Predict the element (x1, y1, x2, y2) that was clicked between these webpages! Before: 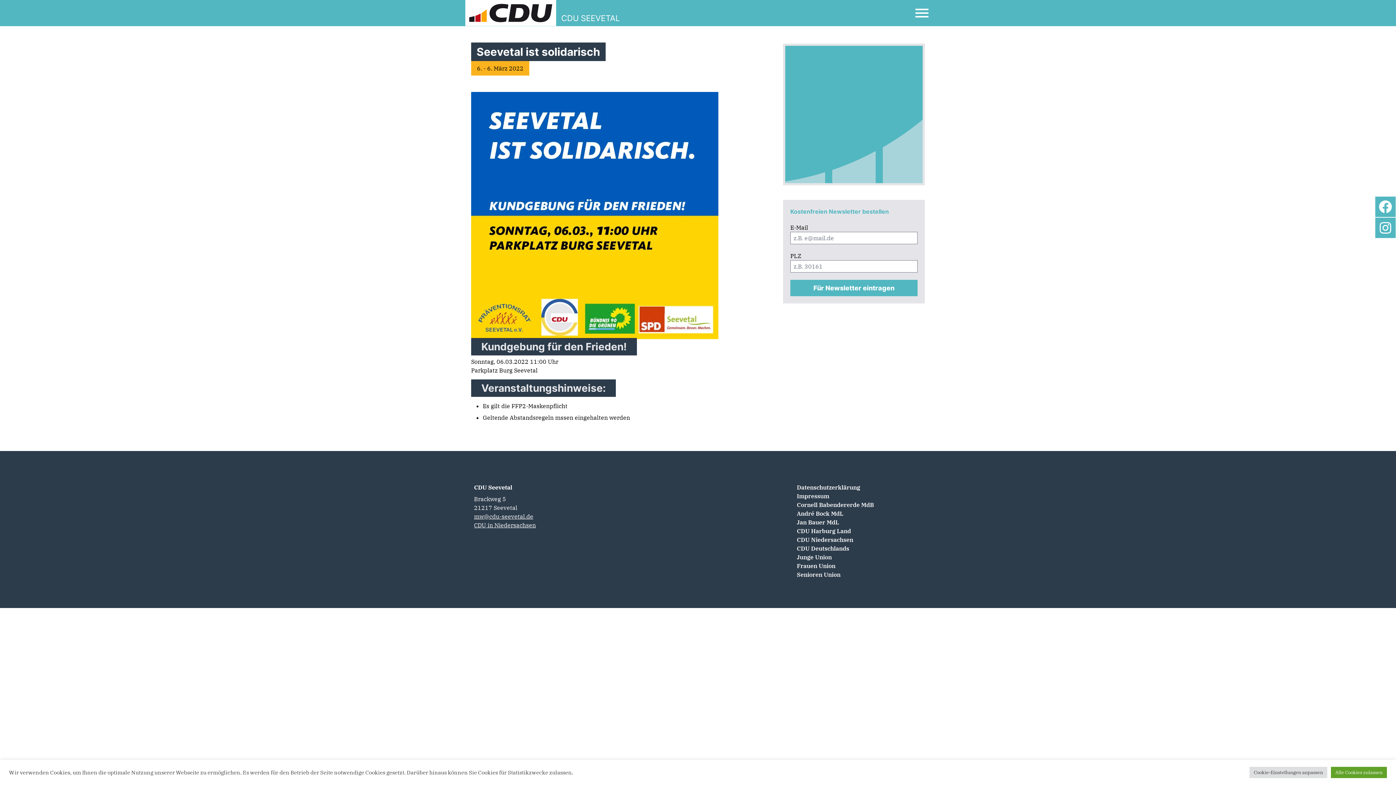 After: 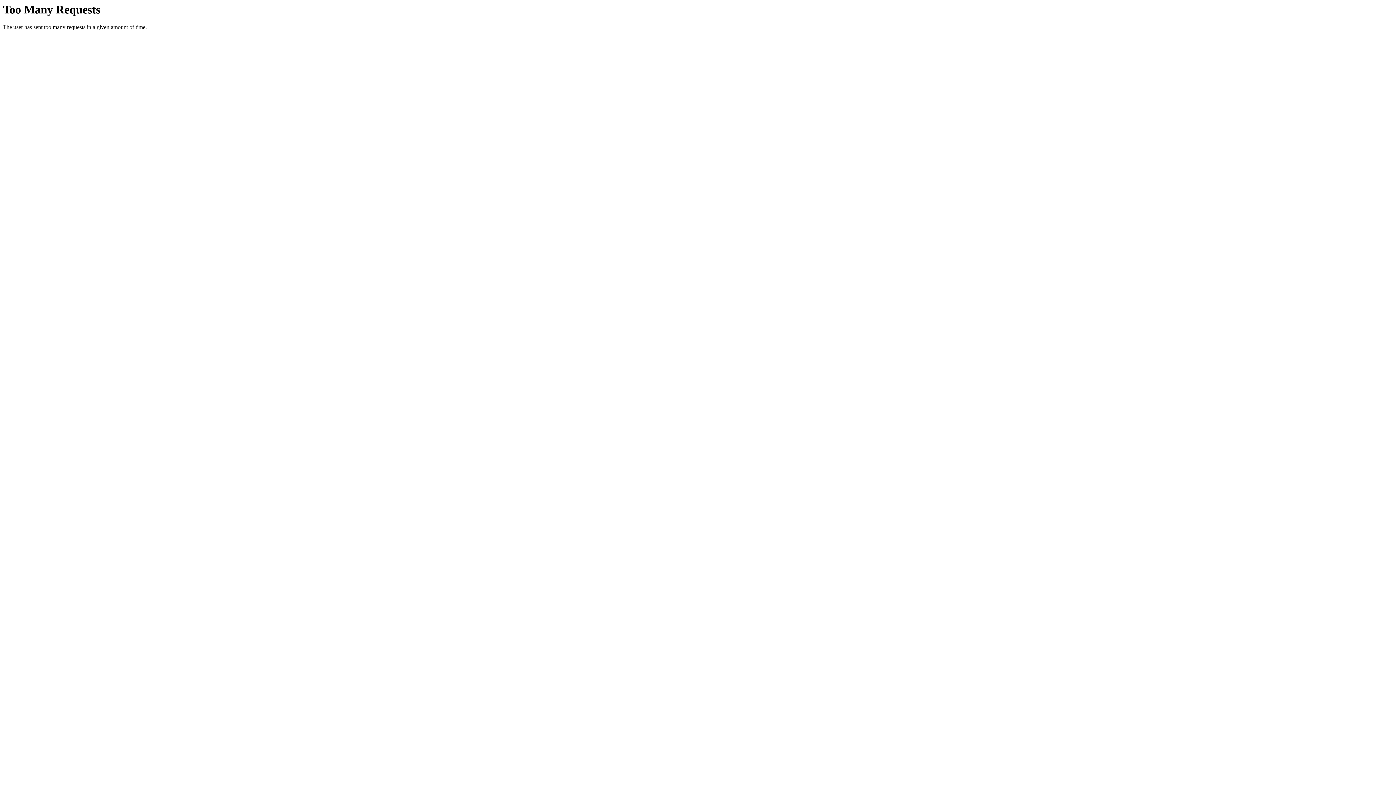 Action: label: CDU Harburg Land bbox: (797, 526, 922, 535)